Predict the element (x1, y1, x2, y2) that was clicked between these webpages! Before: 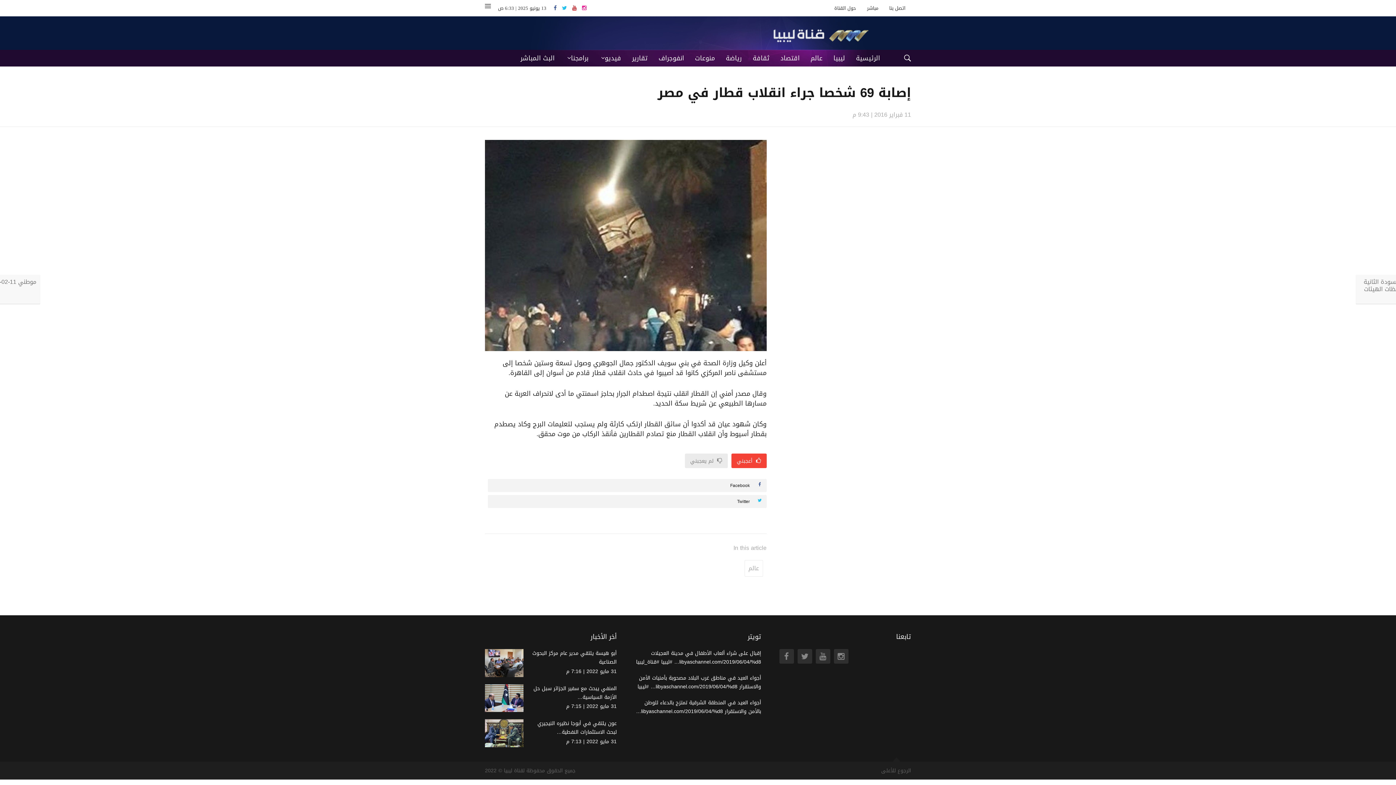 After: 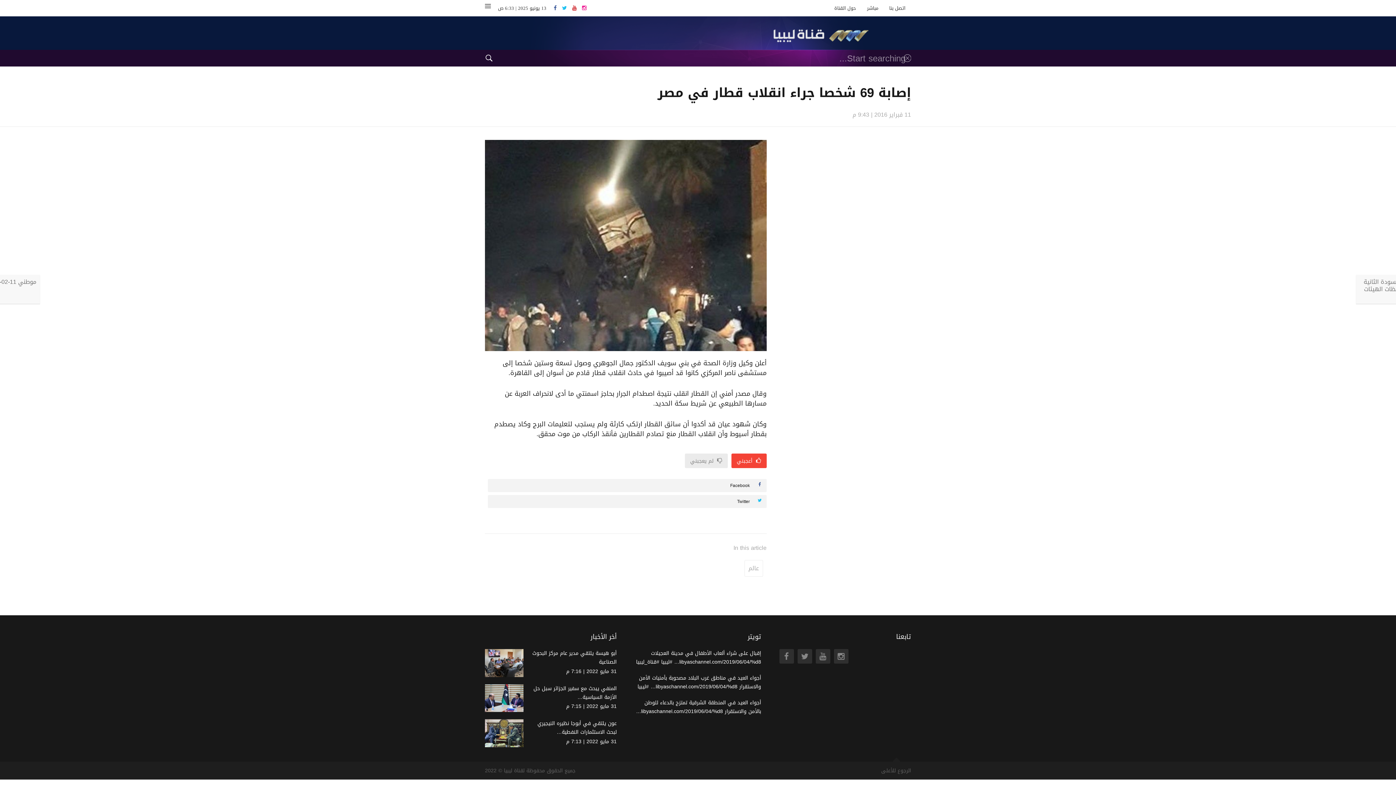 Action: bbox: (904, 49, 911, 68)